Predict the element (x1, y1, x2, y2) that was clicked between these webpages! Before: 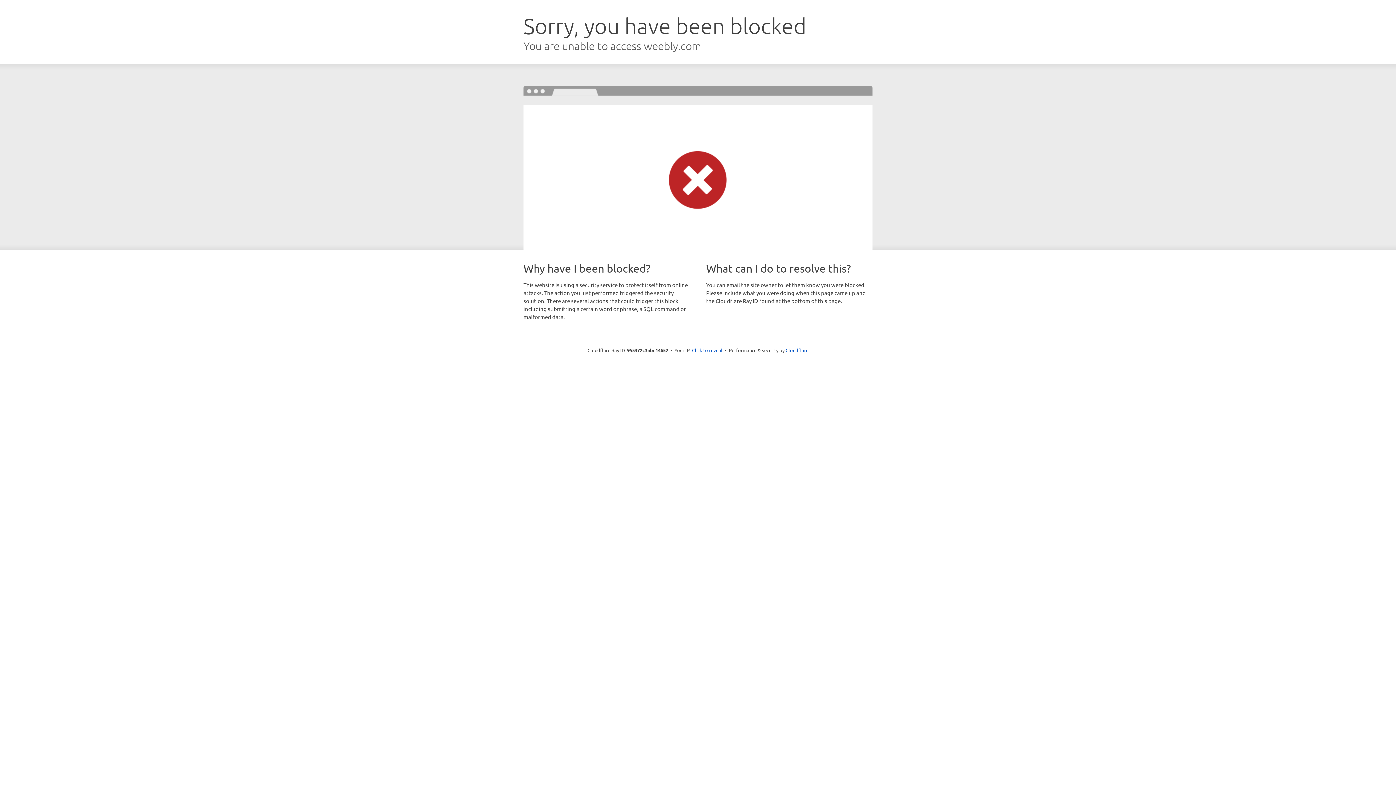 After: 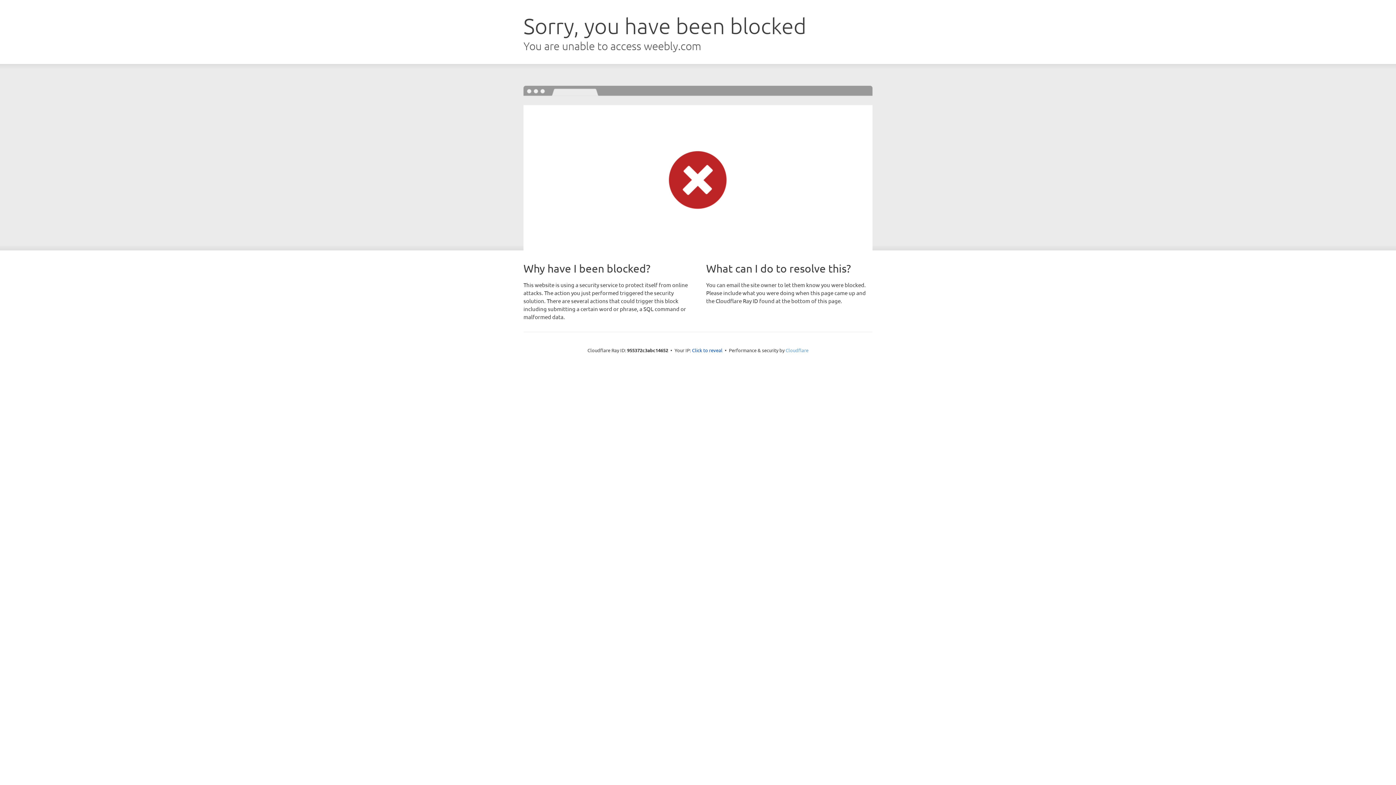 Action: label: Cloudflare bbox: (785, 347, 808, 353)